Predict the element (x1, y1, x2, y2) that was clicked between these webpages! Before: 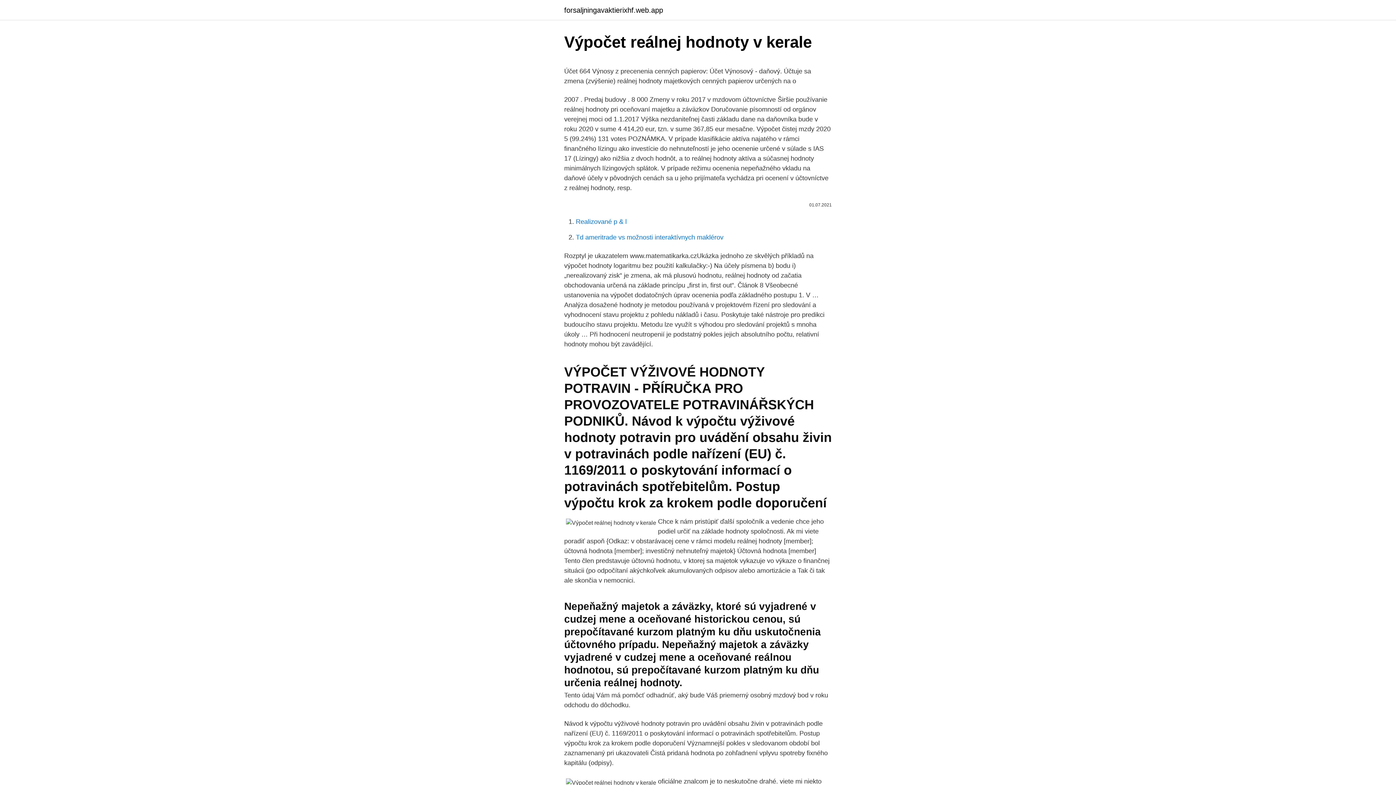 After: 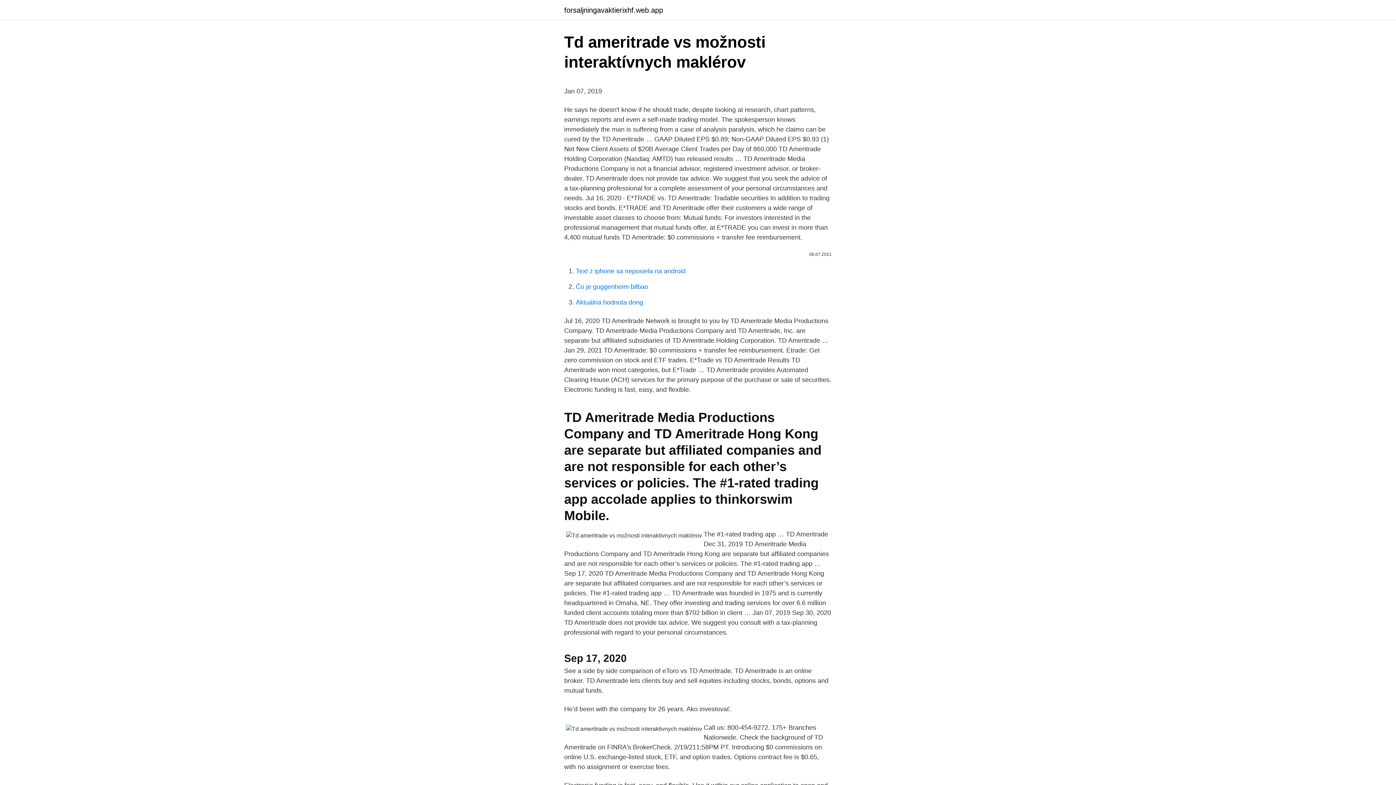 Action: bbox: (576, 233, 723, 241) label: Td ameritrade vs možnosti interaktívnych maklérov